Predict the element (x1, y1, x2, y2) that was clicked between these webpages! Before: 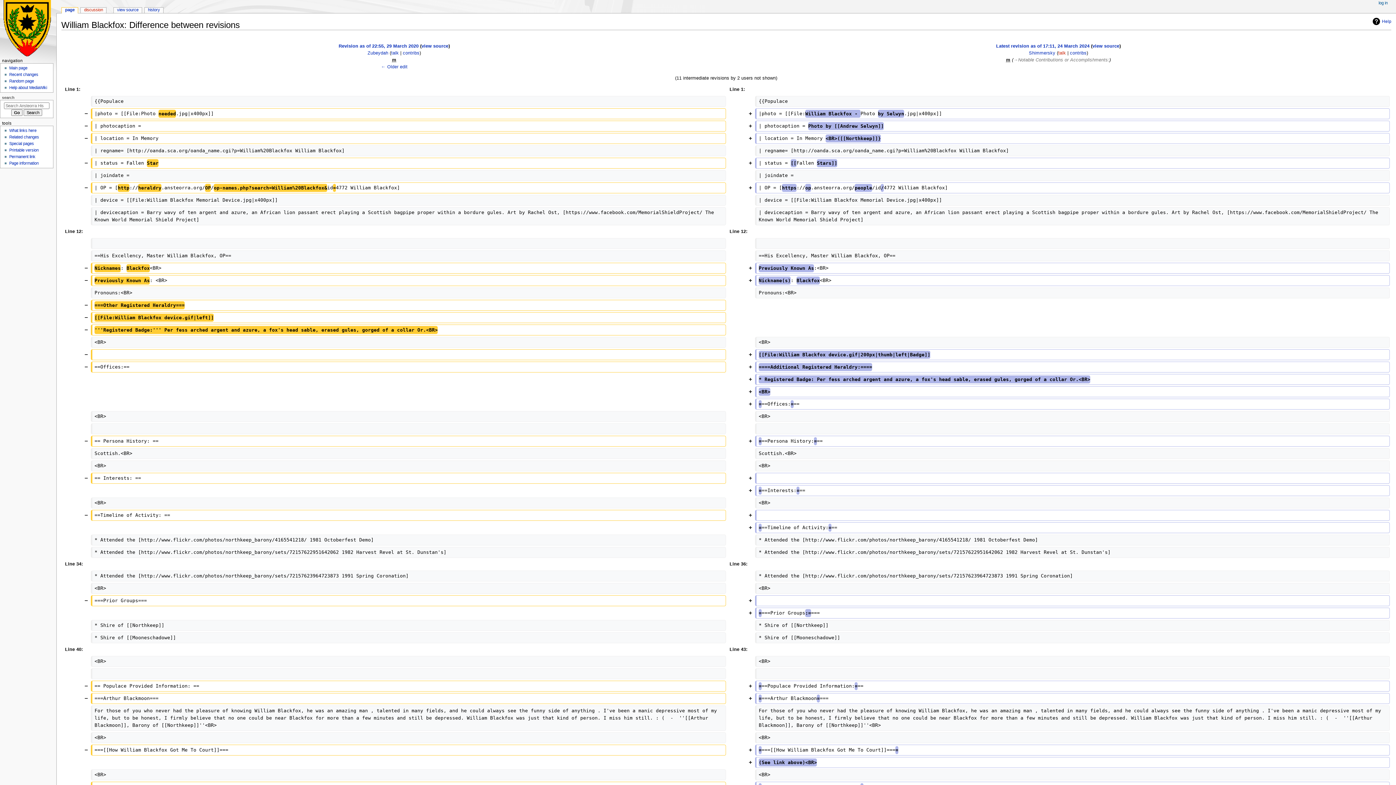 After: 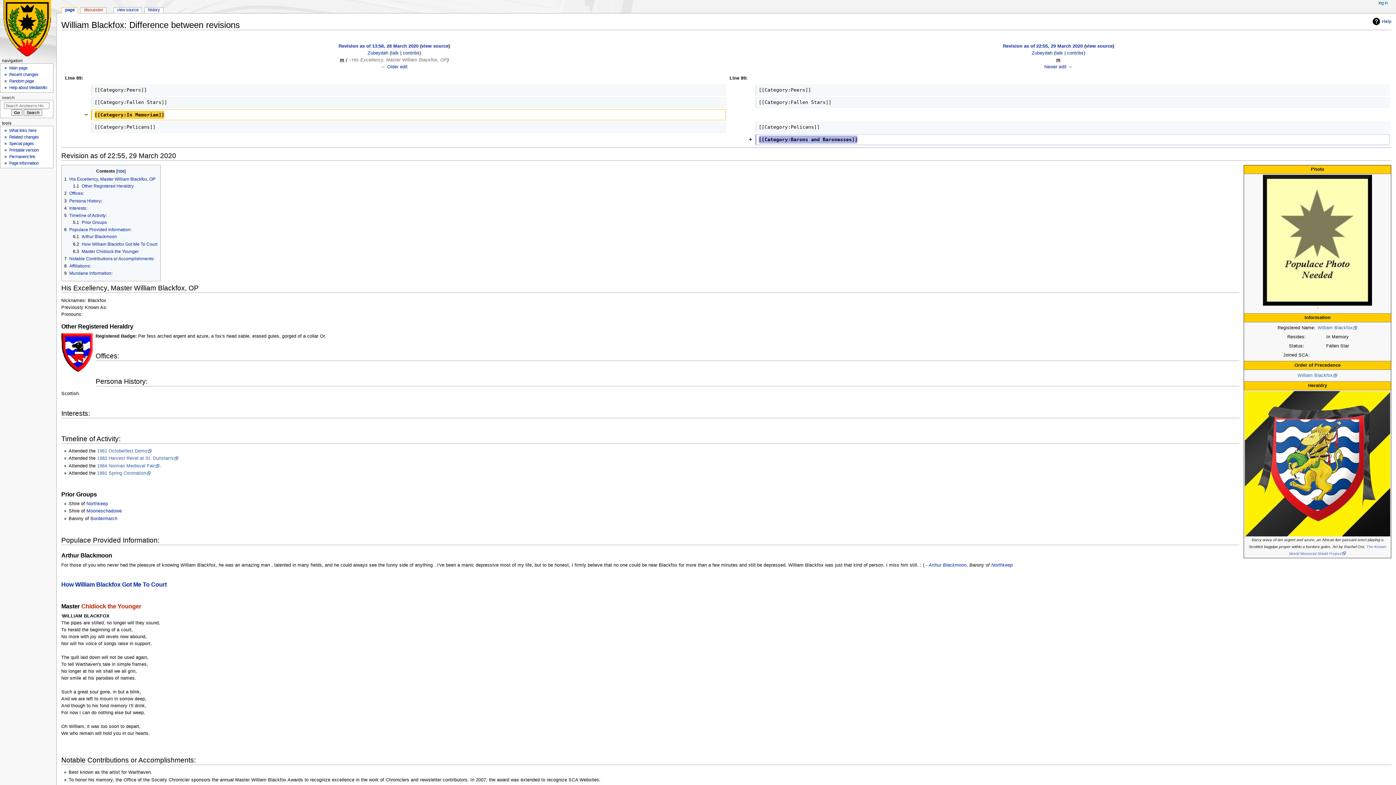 Action: label: ← Older edit bbox: (381, 64, 407, 69)